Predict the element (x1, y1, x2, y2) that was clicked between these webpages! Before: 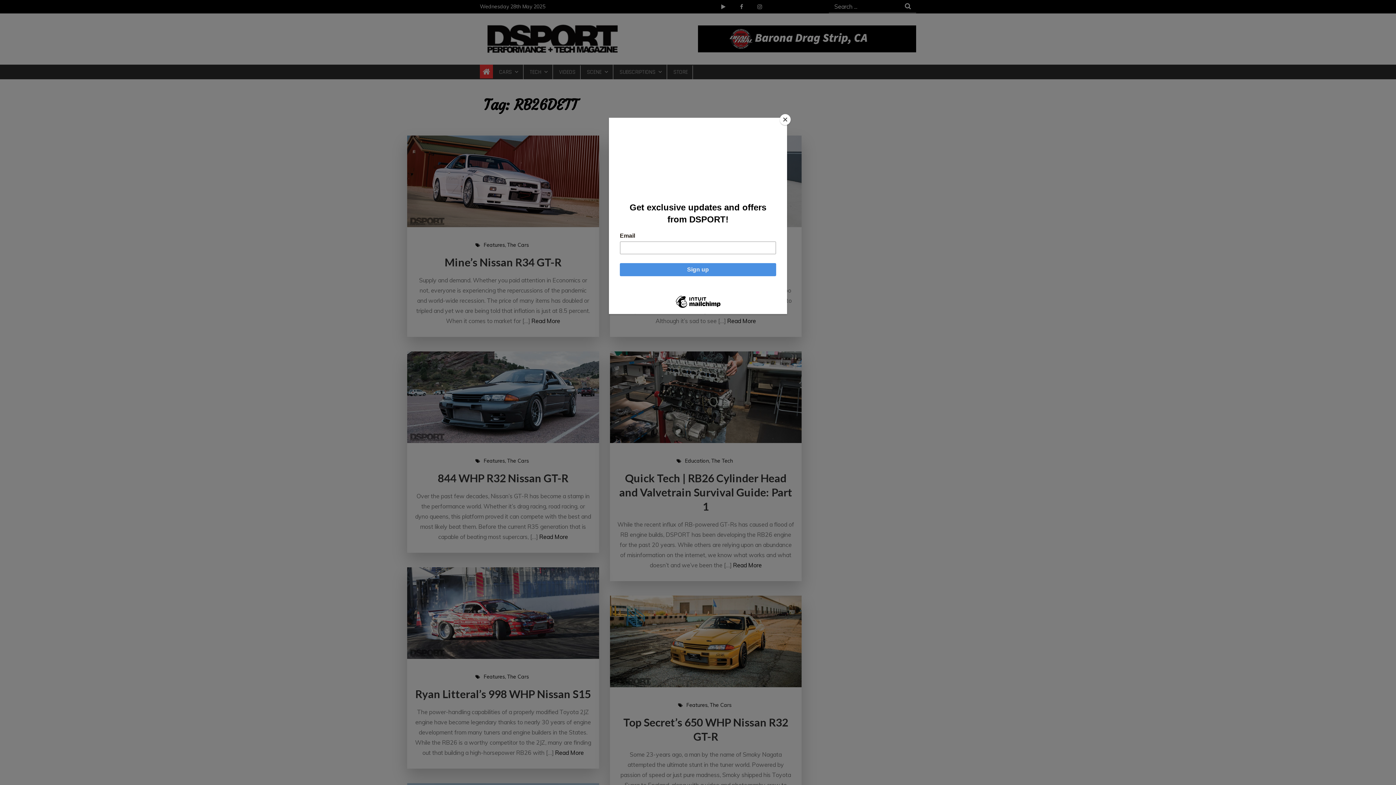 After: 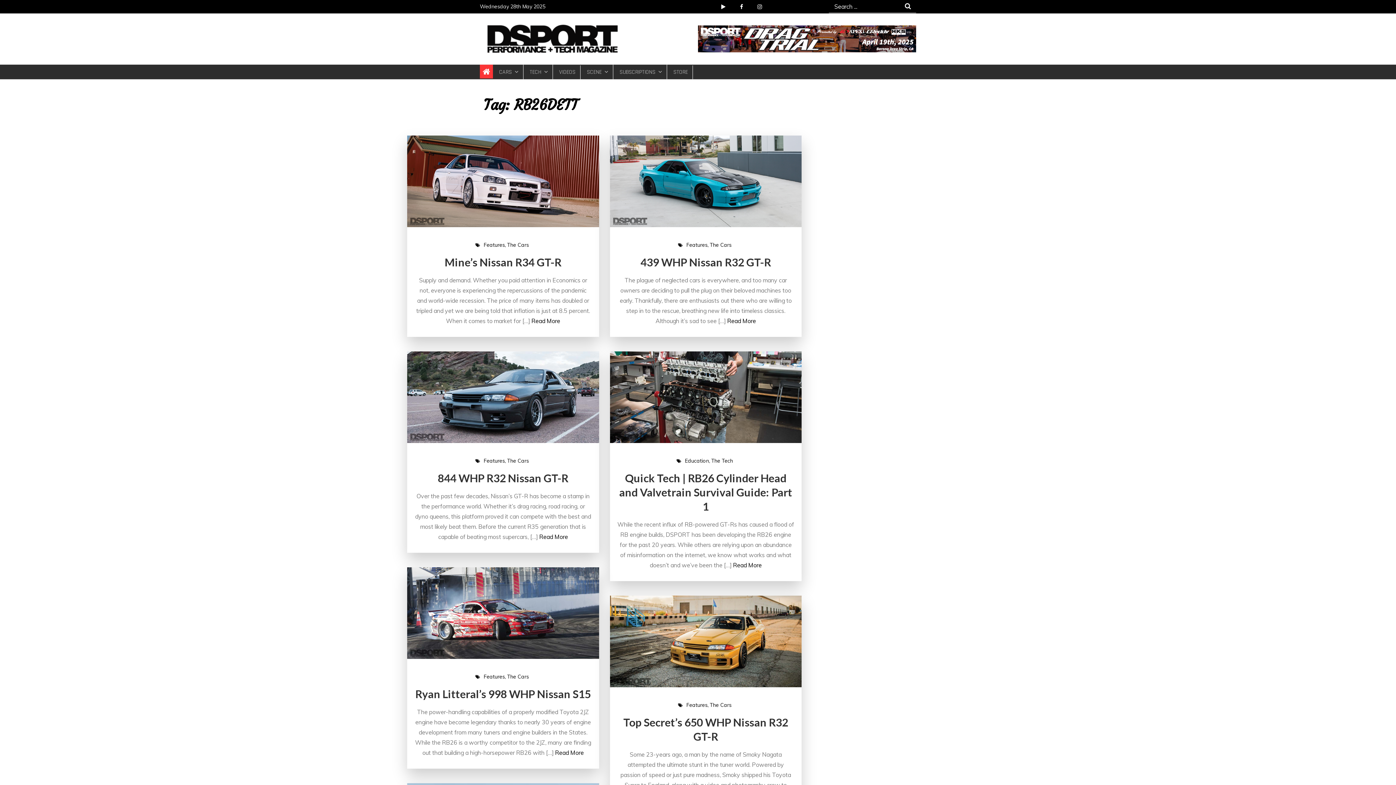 Action: bbox: (780, 114, 790, 125) label: Close